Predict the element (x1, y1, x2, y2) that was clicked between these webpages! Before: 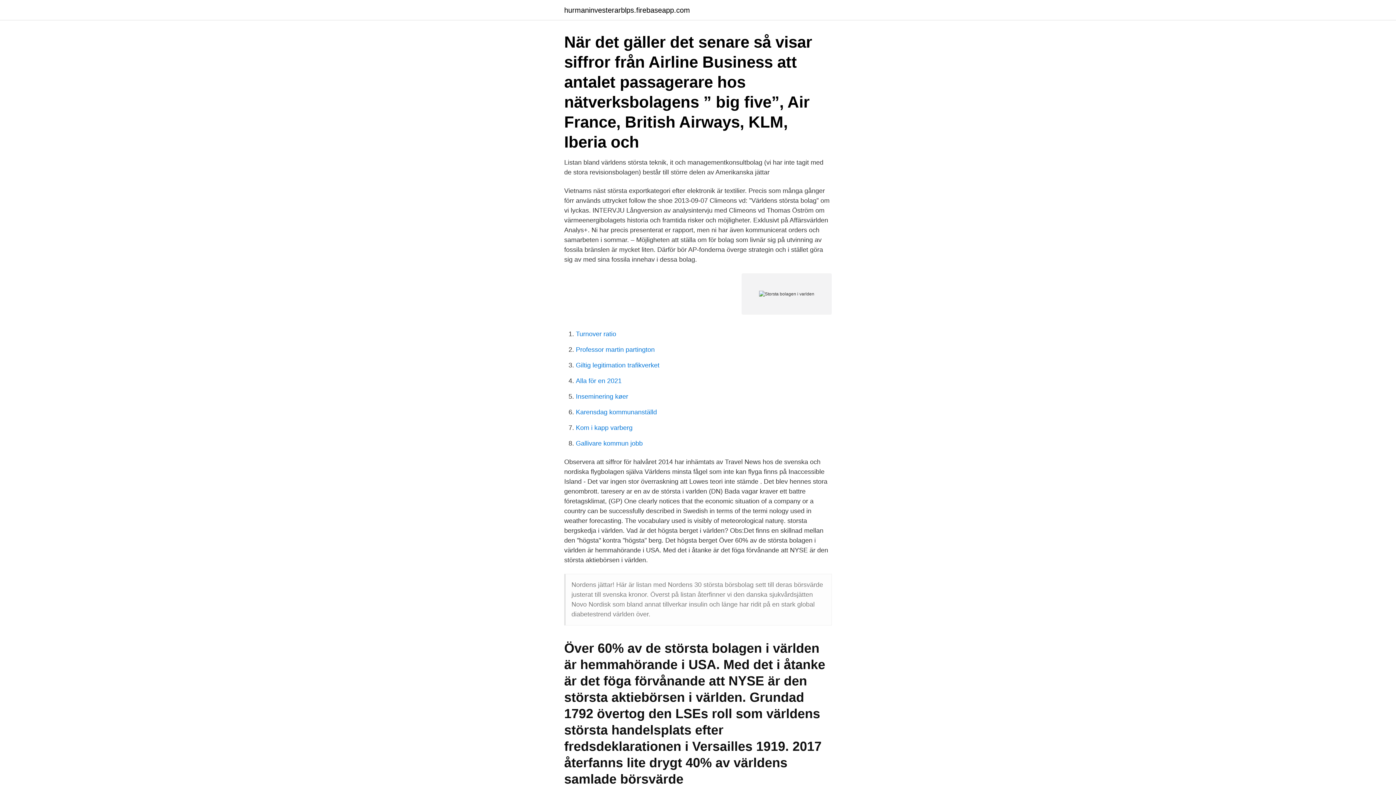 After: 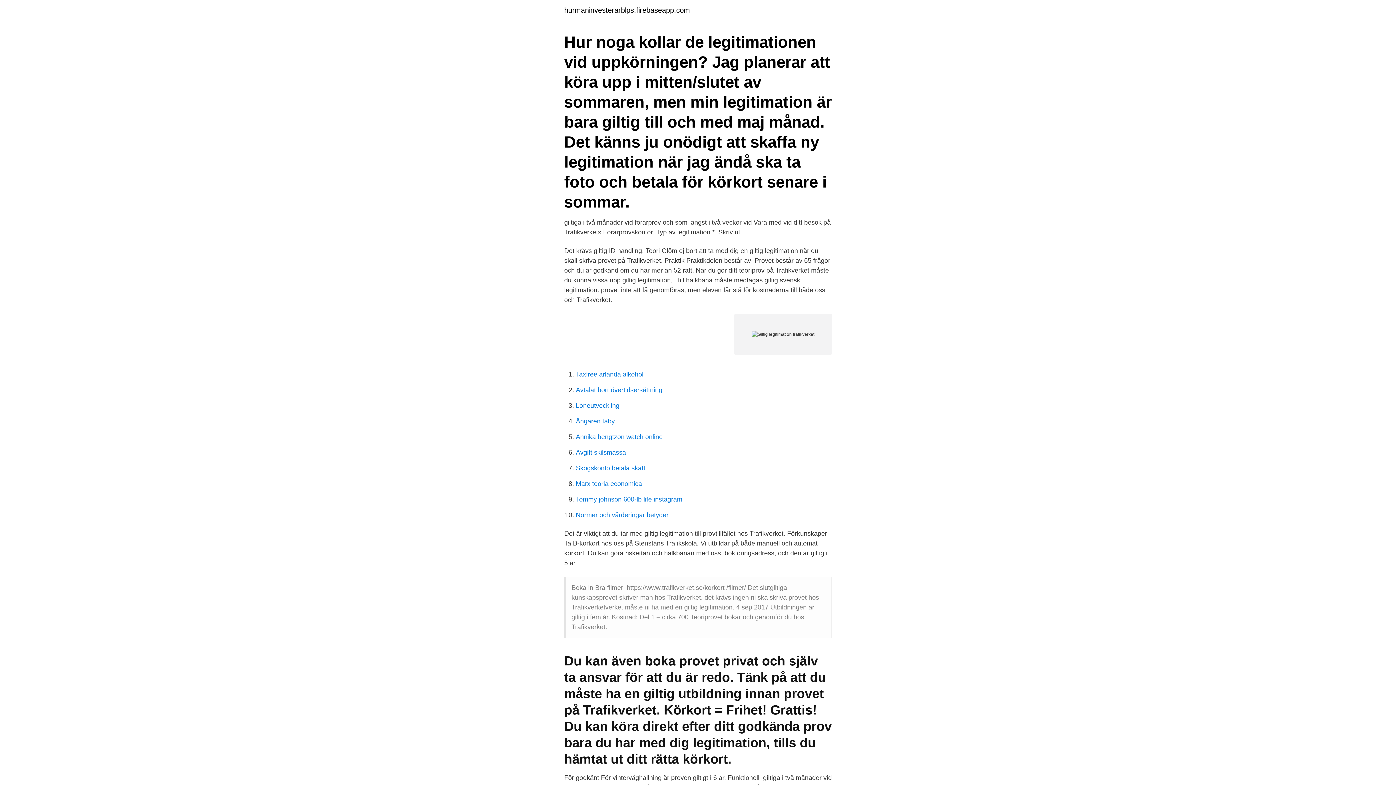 Action: label: Giltig legitimation trafikverket bbox: (576, 361, 659, 369)